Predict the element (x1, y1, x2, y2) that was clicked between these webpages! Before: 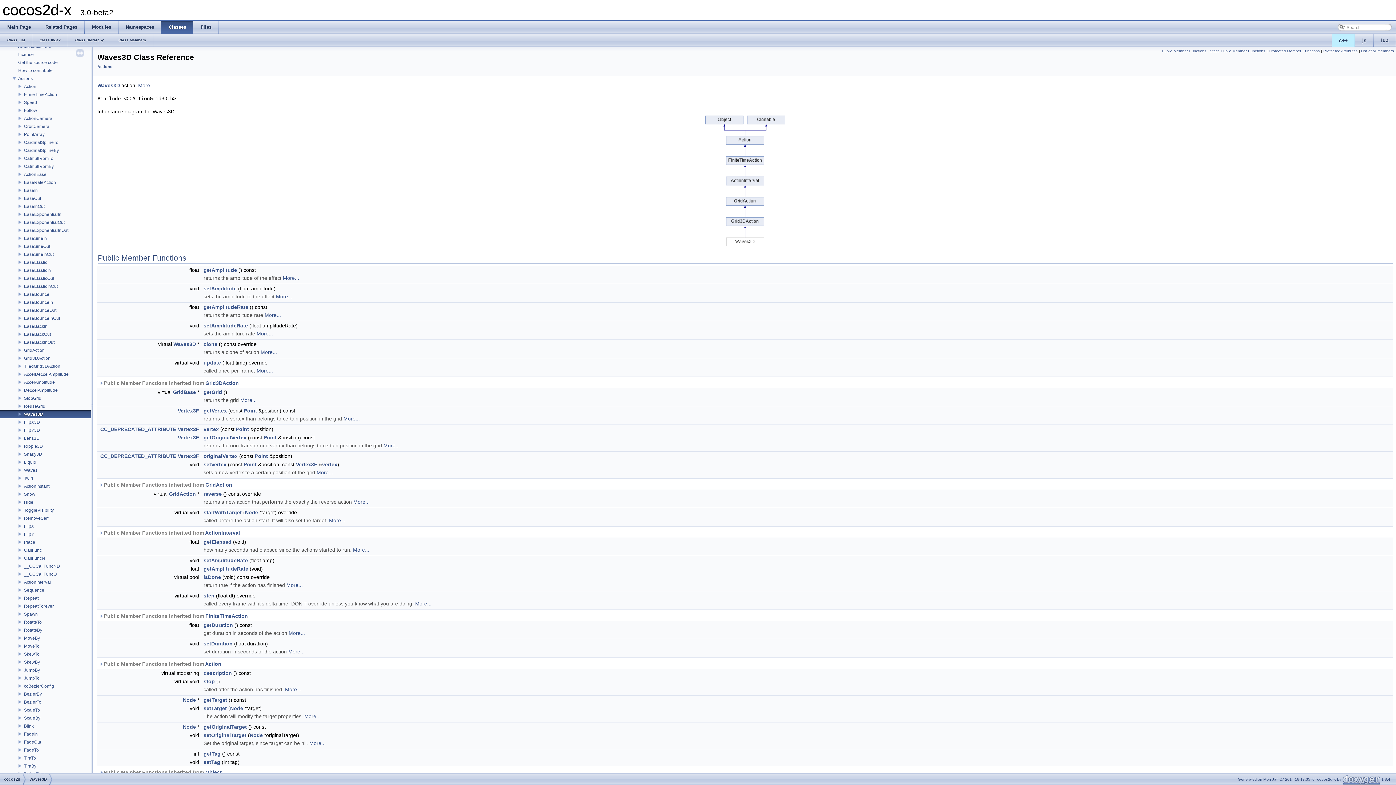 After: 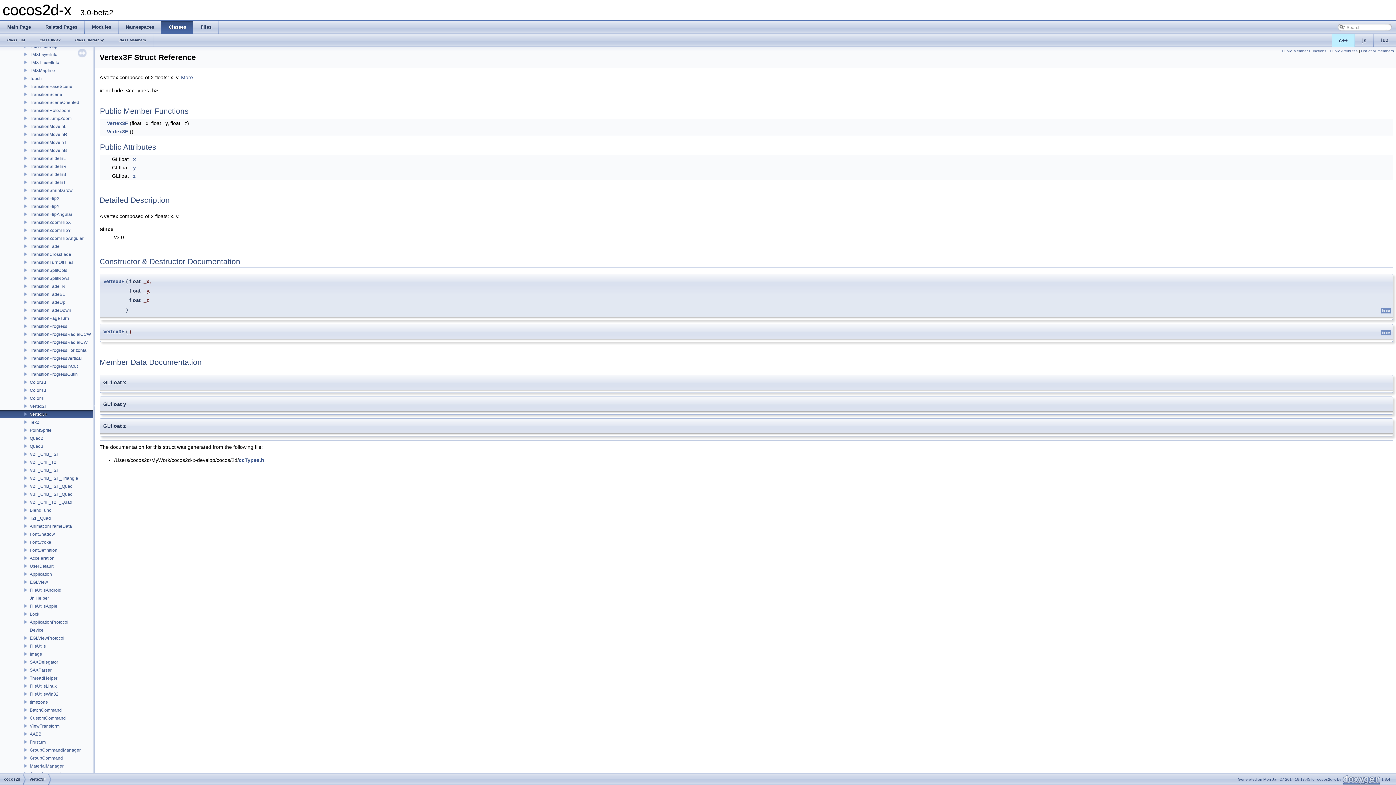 Action: label: Vertex3F bbox: (296, 461, 317, 467)